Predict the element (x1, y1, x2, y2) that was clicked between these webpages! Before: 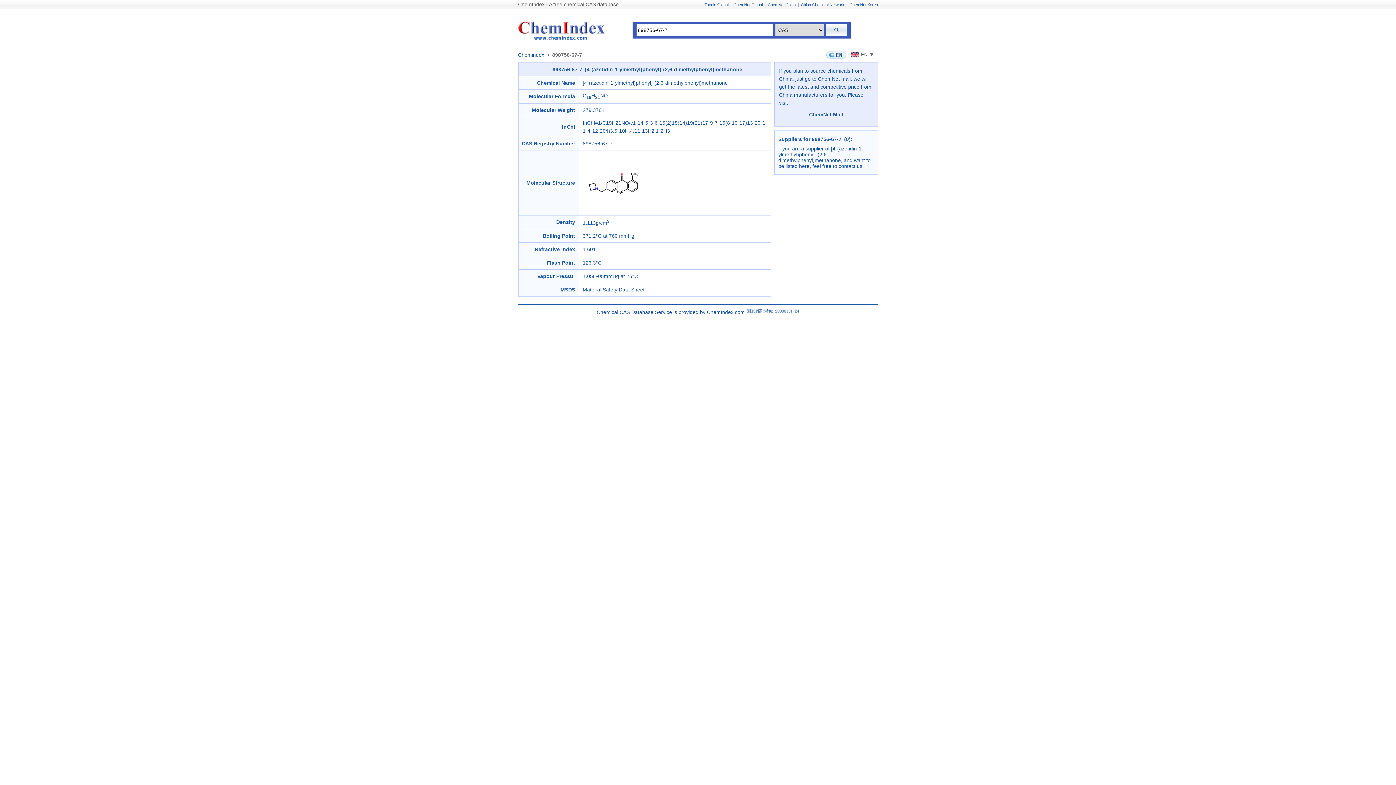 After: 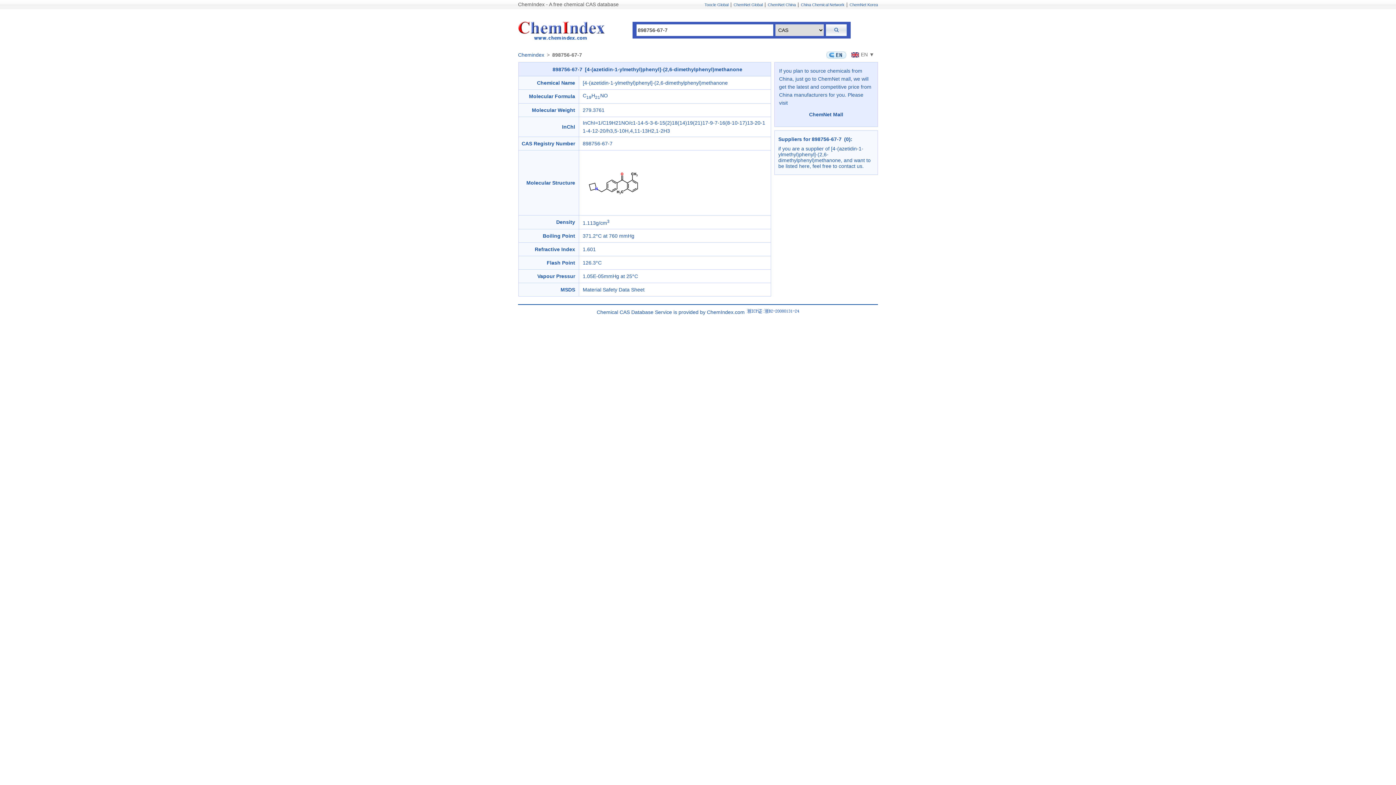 Action: label:   bbox: (824, 51, 849, 57)